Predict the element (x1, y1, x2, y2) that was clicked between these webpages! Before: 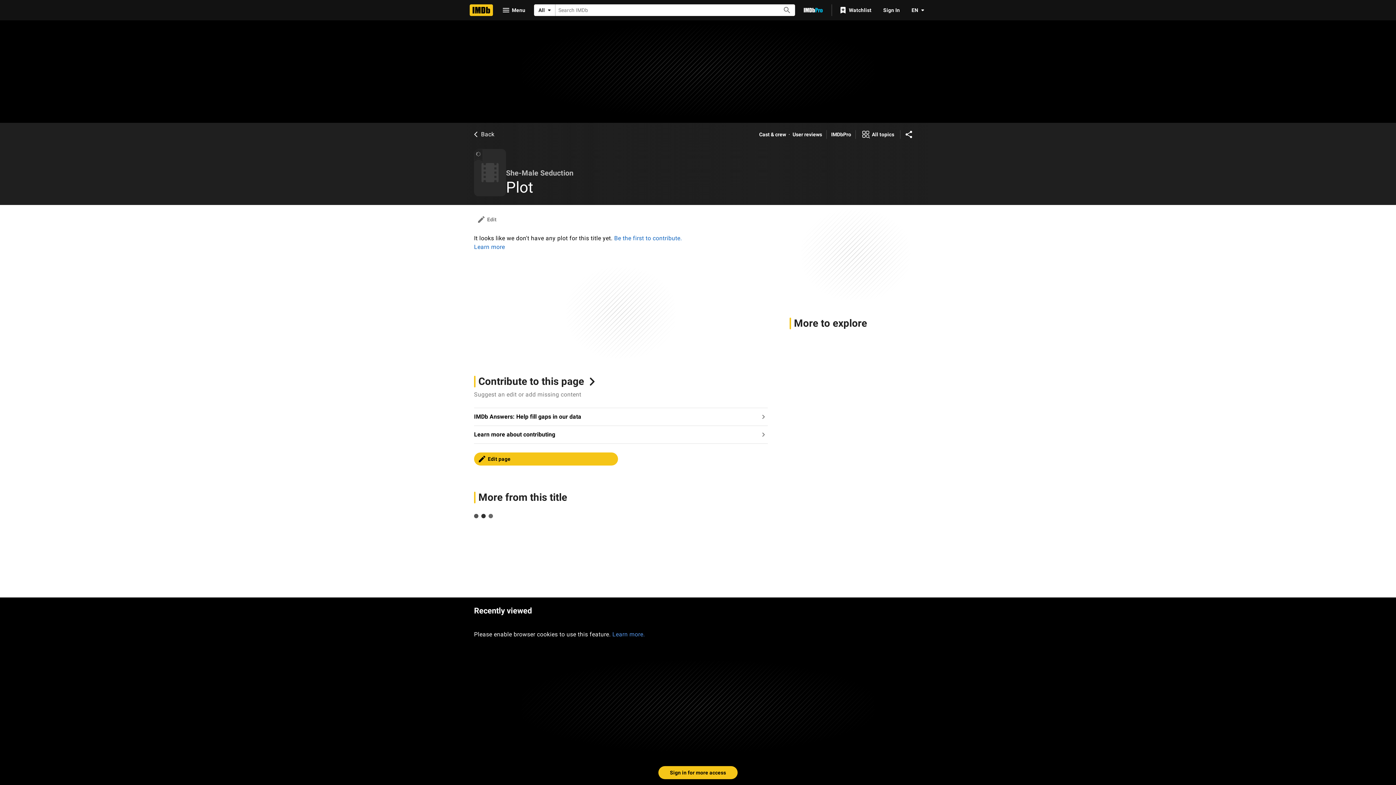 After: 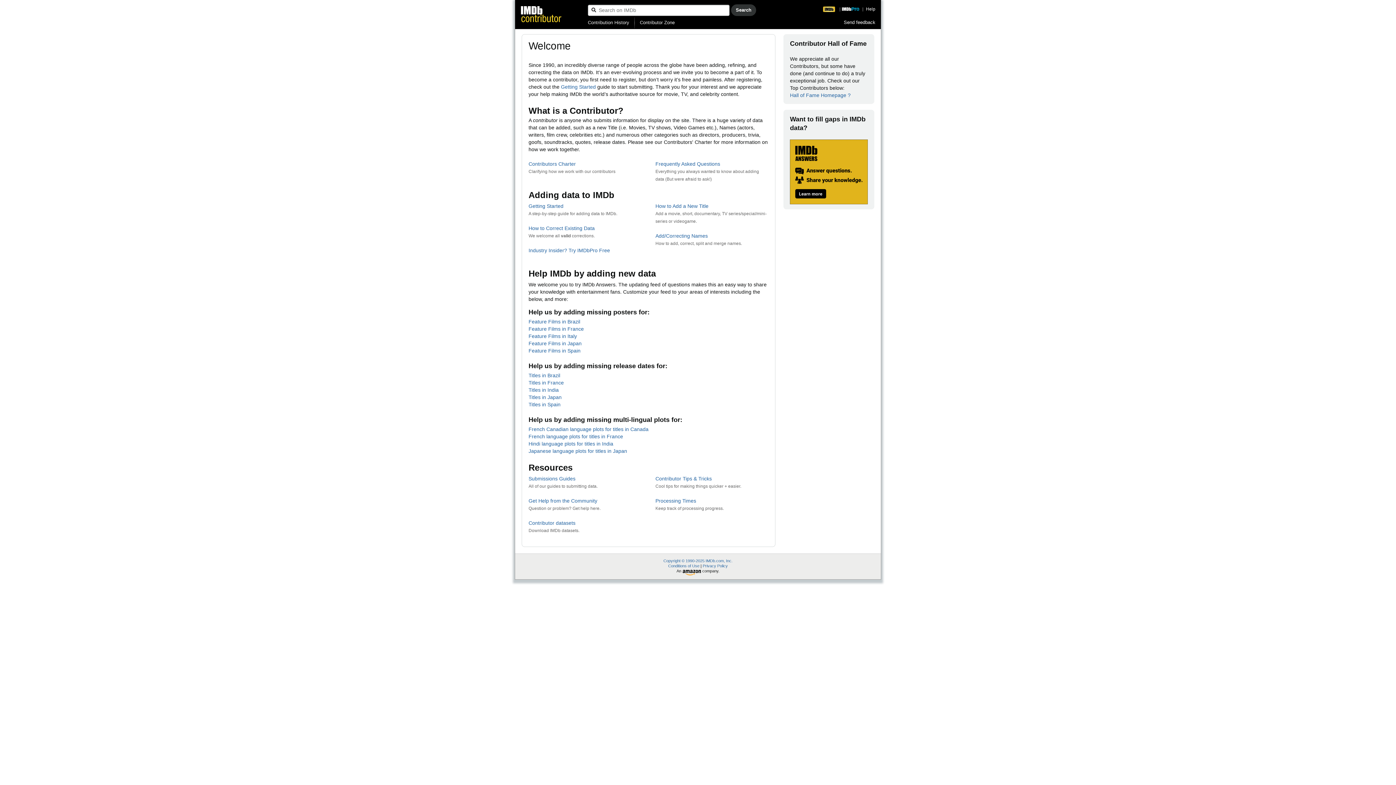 Action: label: Go to Learn more about contributing bbox: (474, 426, 767, 443)